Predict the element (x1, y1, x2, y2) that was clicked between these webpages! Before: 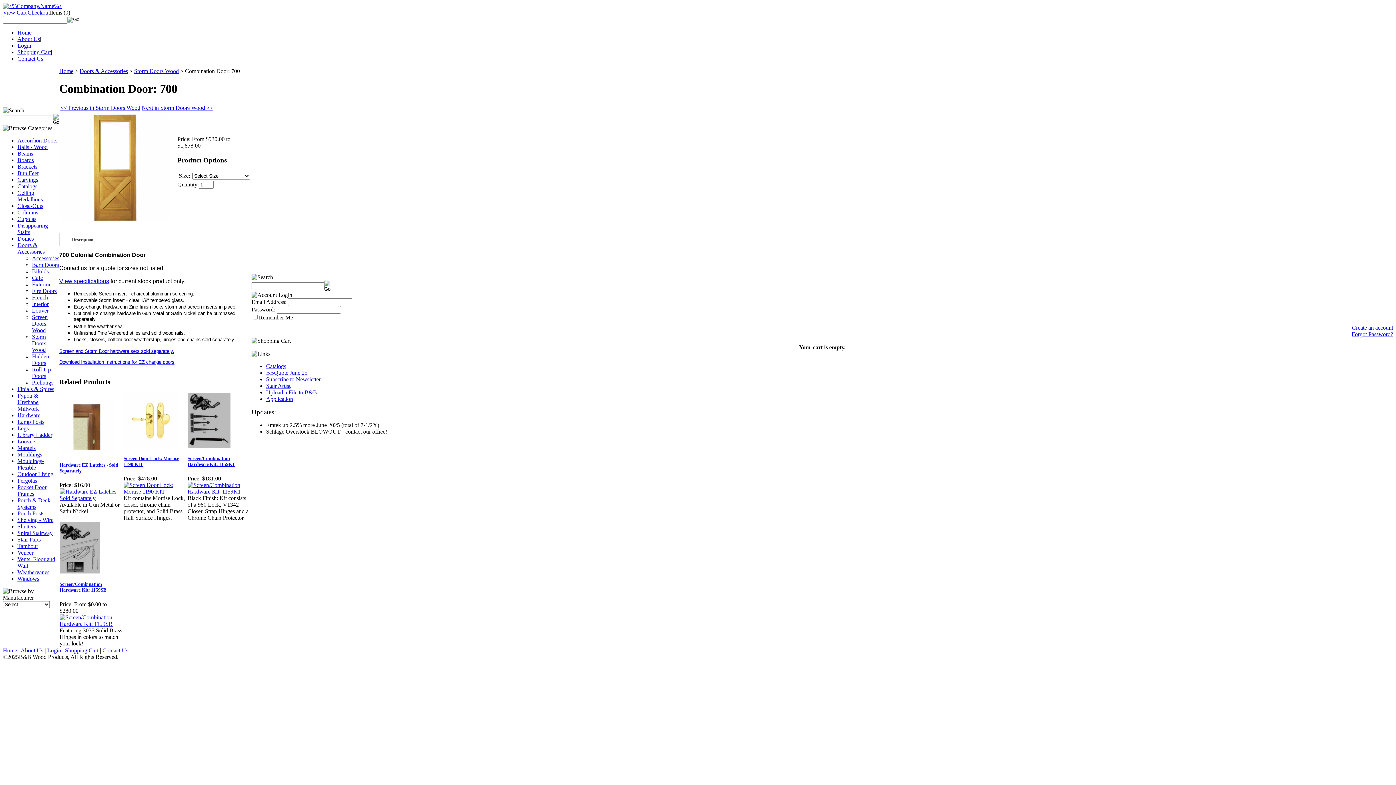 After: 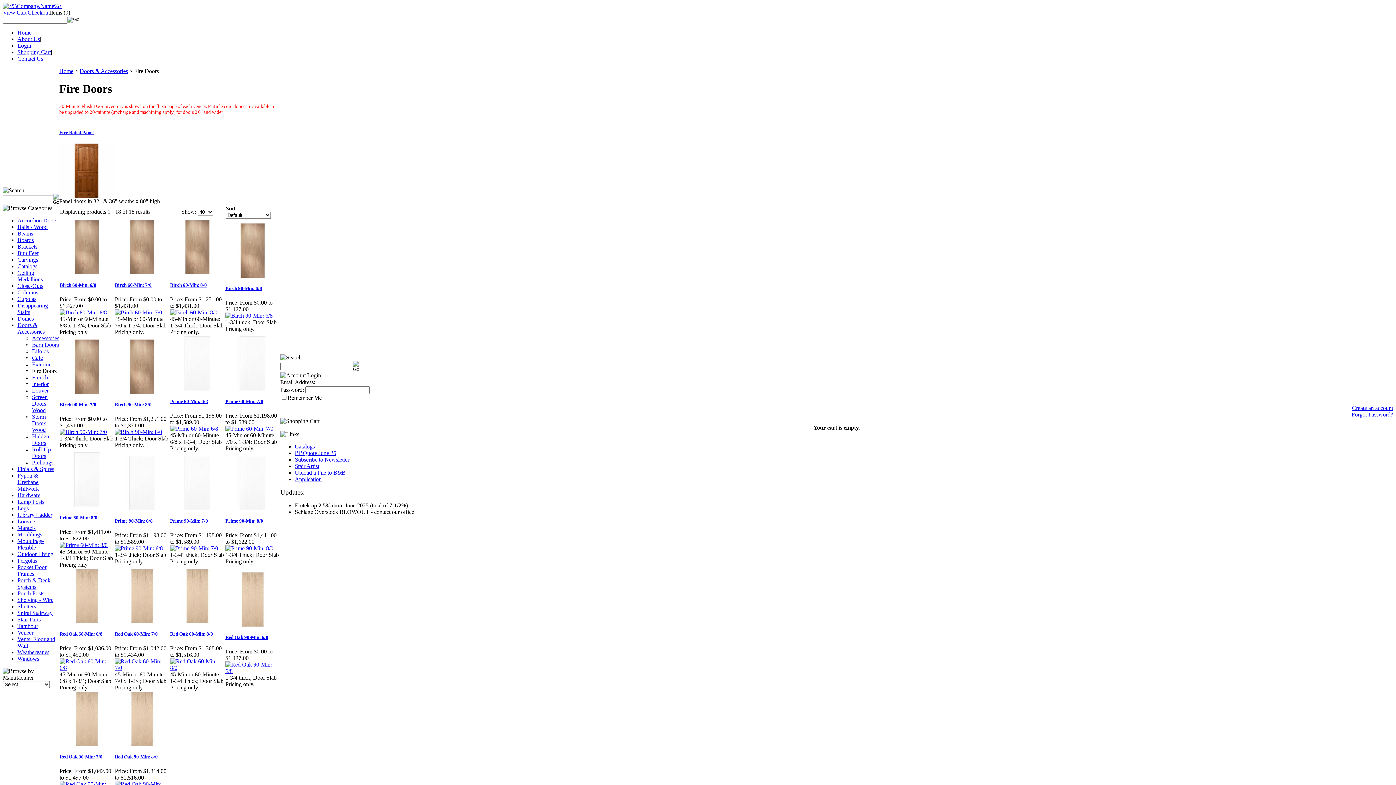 Action: bbox: (32, 288, 56, 294) label: Fire Doors